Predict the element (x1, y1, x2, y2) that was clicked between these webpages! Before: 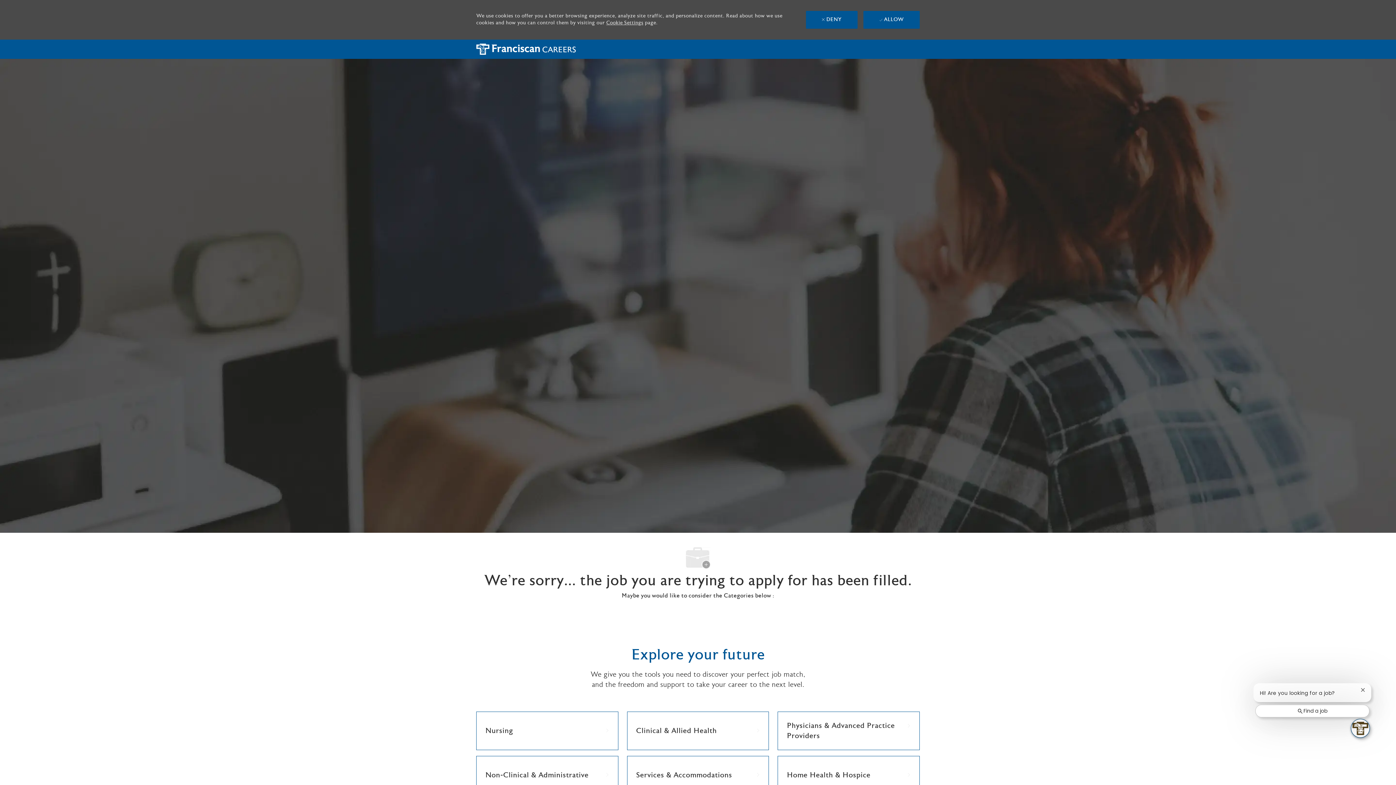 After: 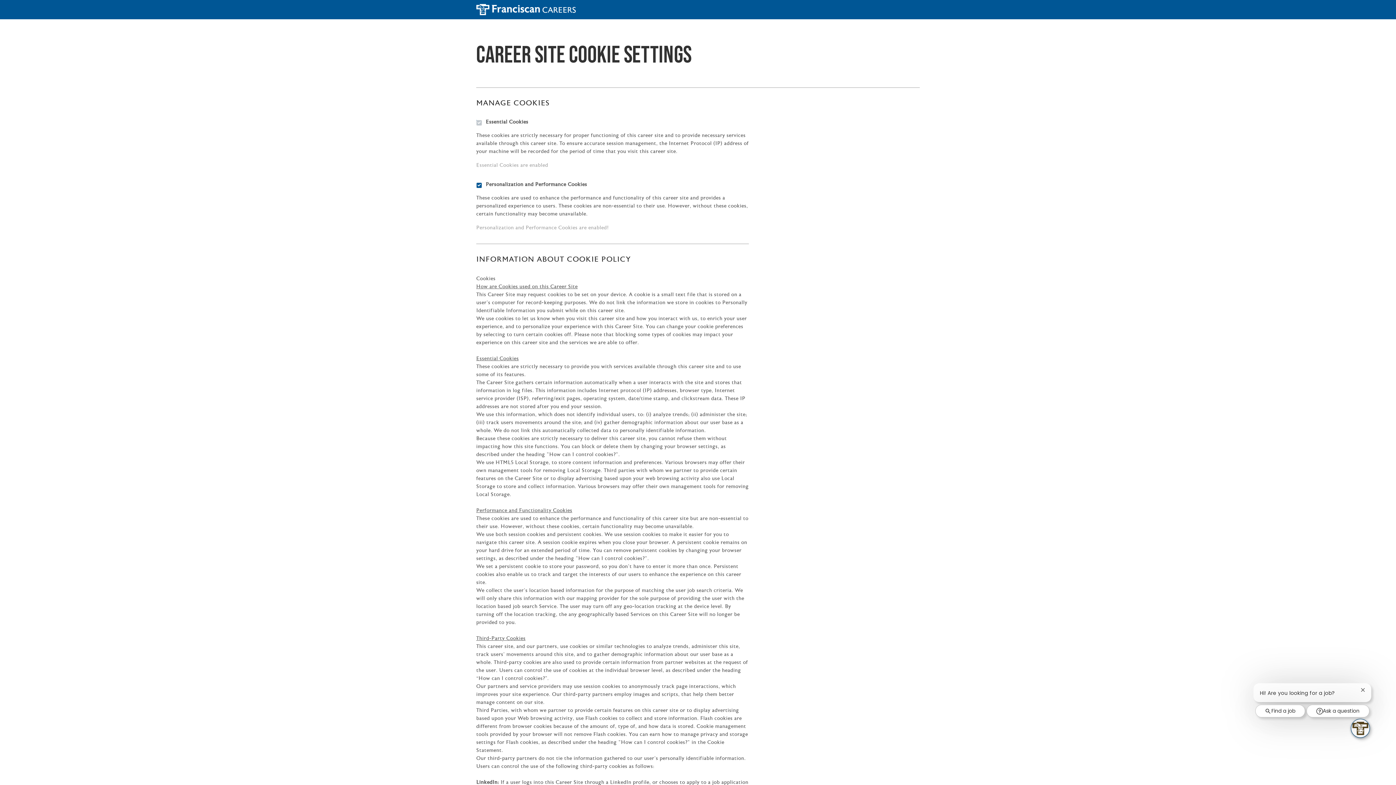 Action: label: Cookie Settings bbox: (606, 20, 643, 25)